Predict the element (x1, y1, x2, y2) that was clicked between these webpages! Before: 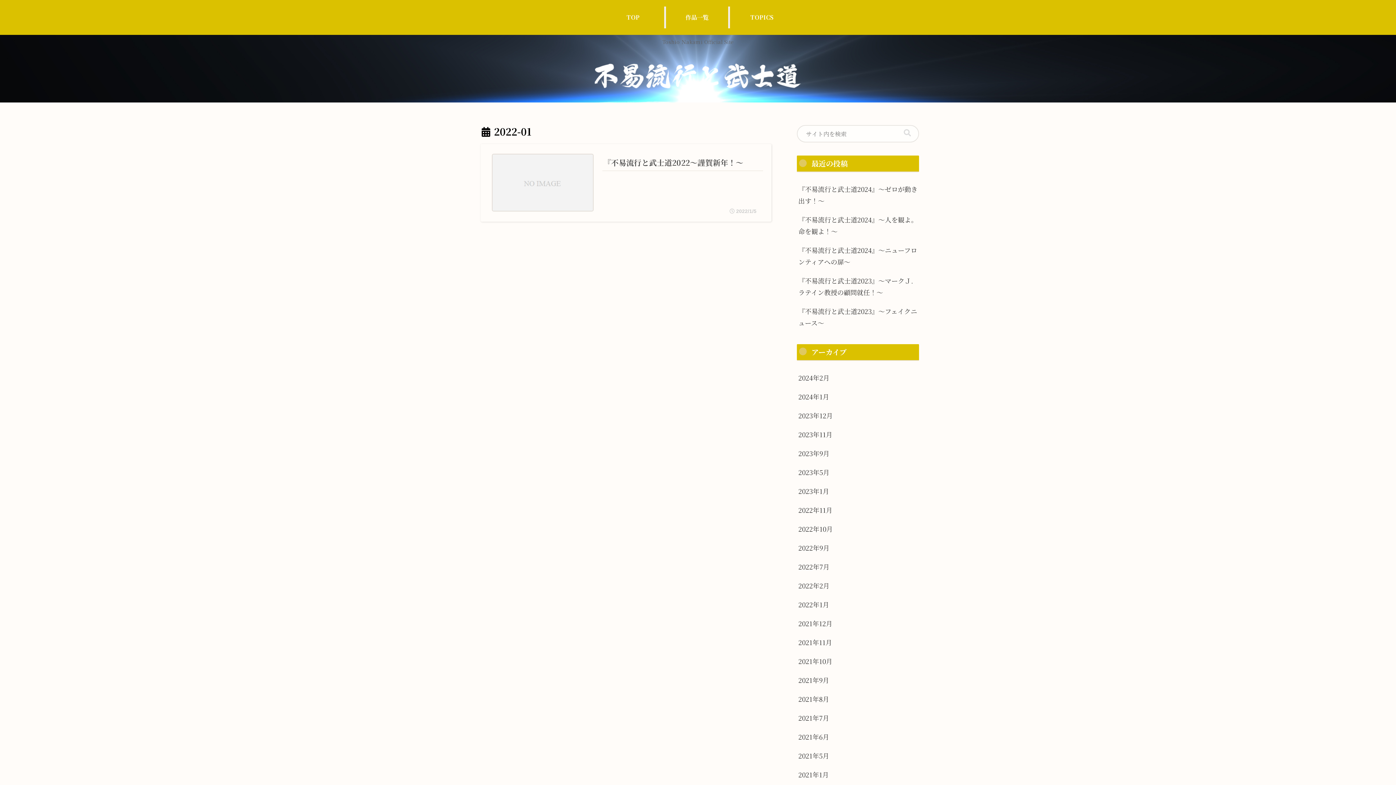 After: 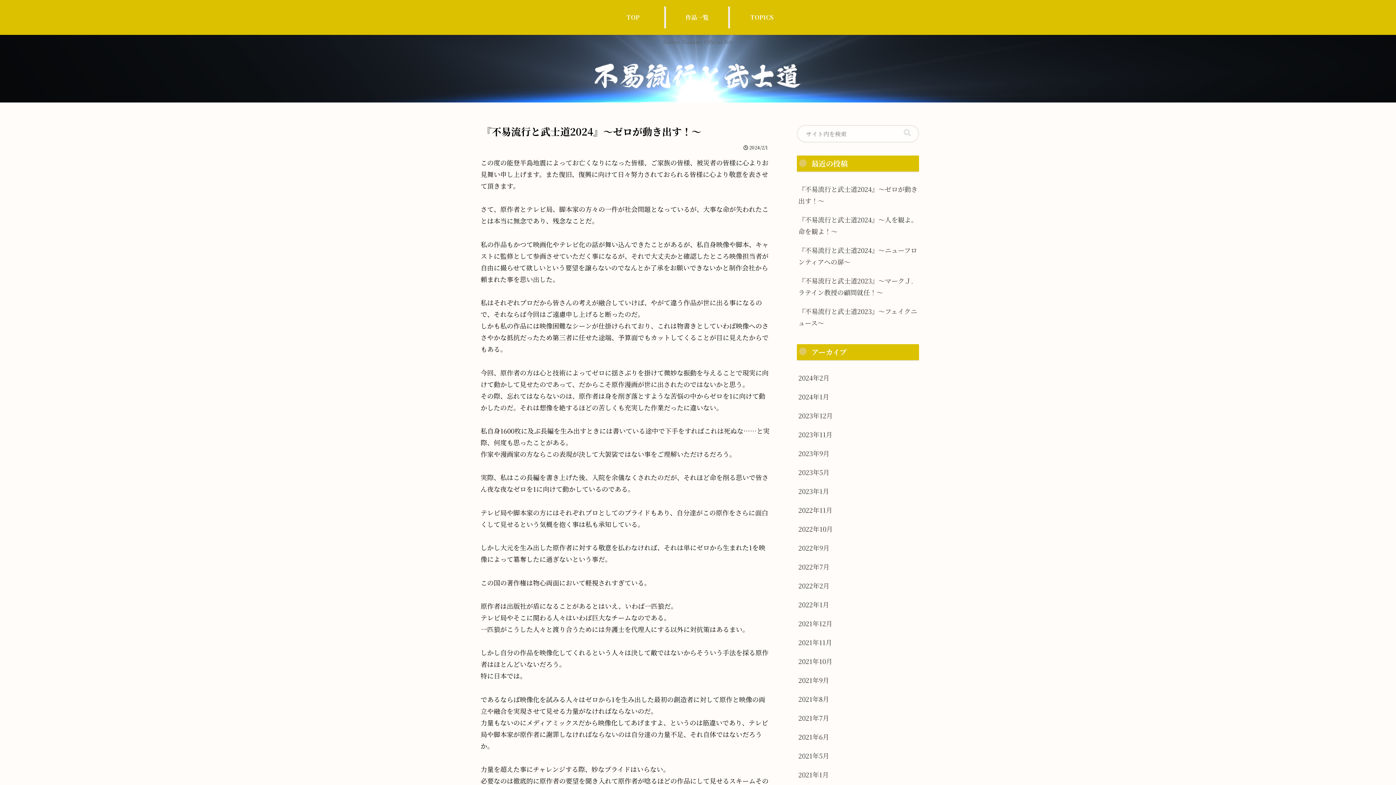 Action: label: 『不易流行と武士道2024』～ゼロが動き出す！～ bbox: (797, 179, 919, 210)